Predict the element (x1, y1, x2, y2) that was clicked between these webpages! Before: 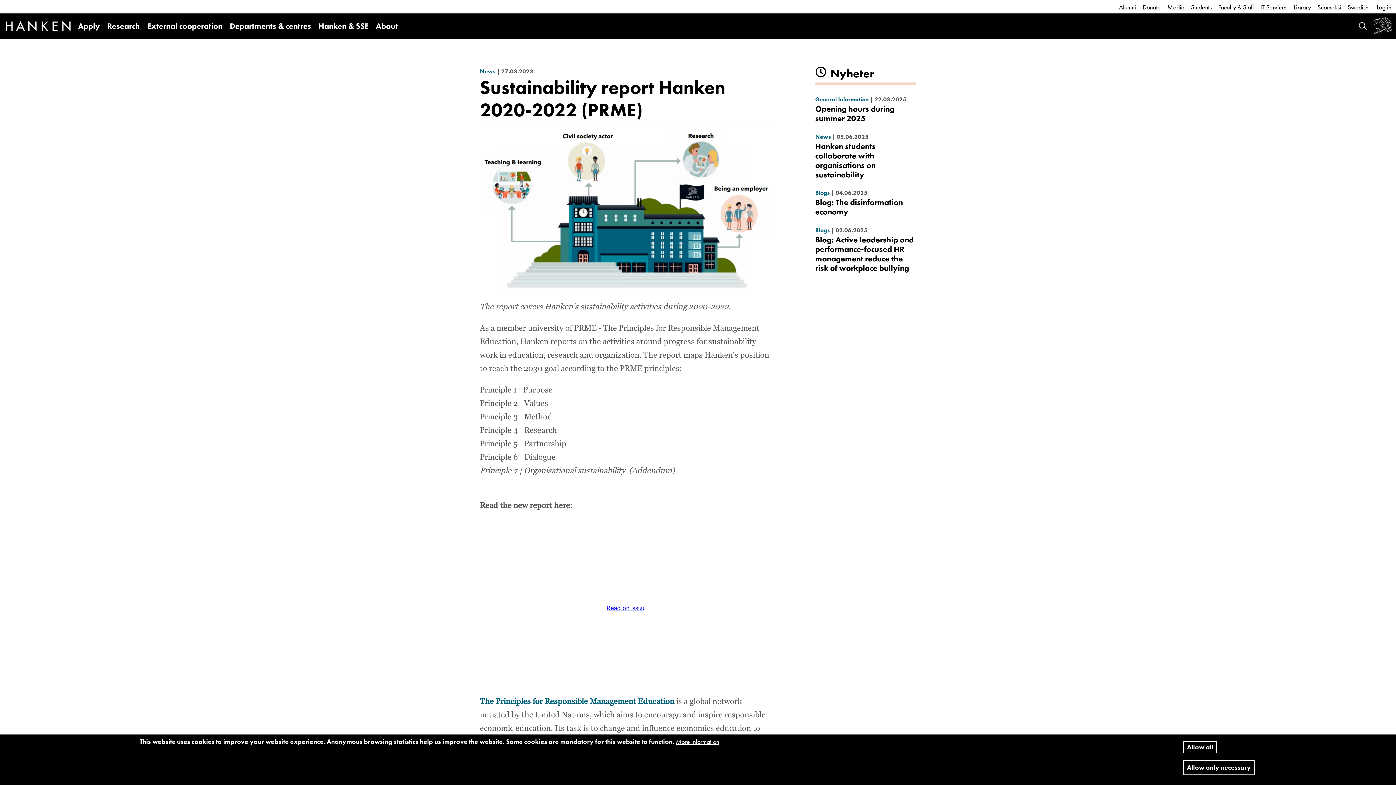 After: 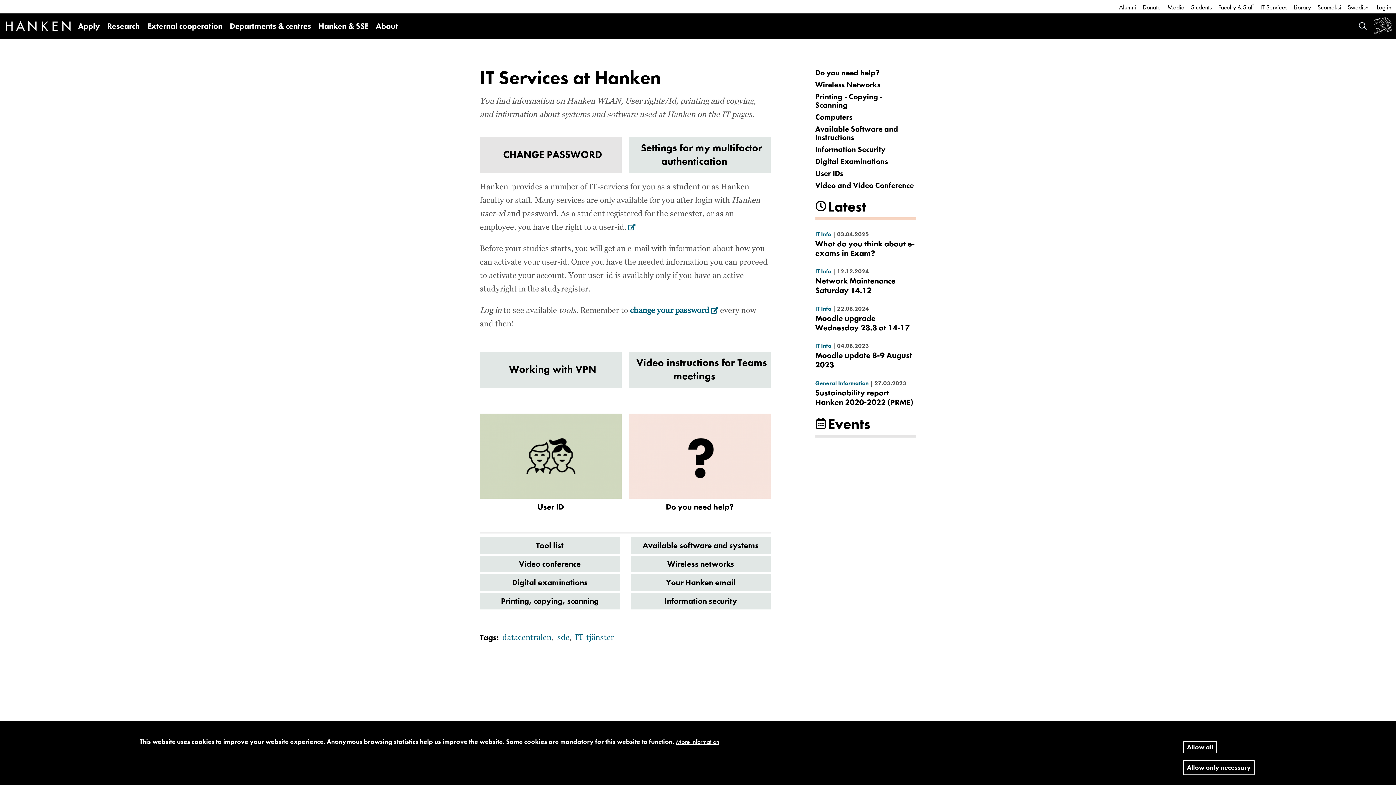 Action: bbox: (1260, 2, 1287, 11) label: IT Services